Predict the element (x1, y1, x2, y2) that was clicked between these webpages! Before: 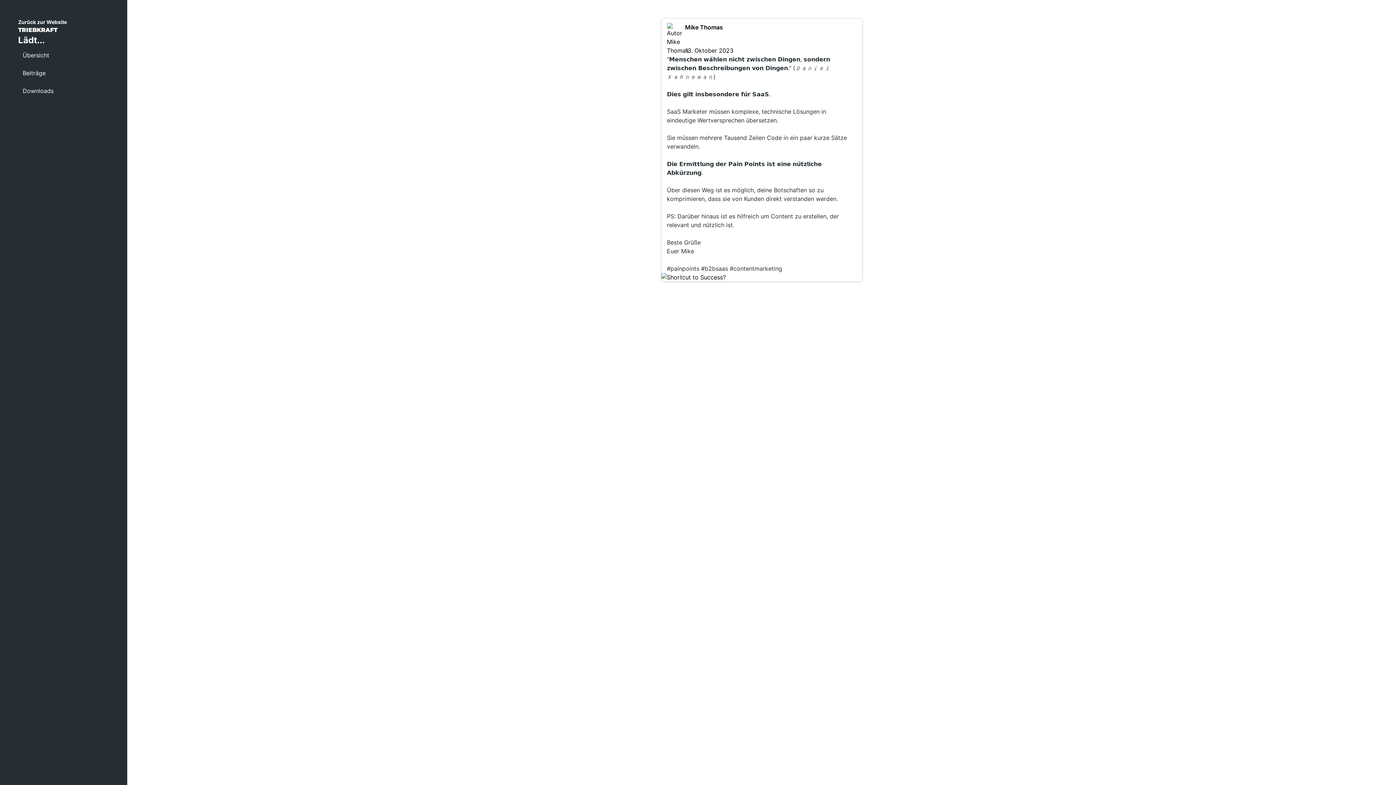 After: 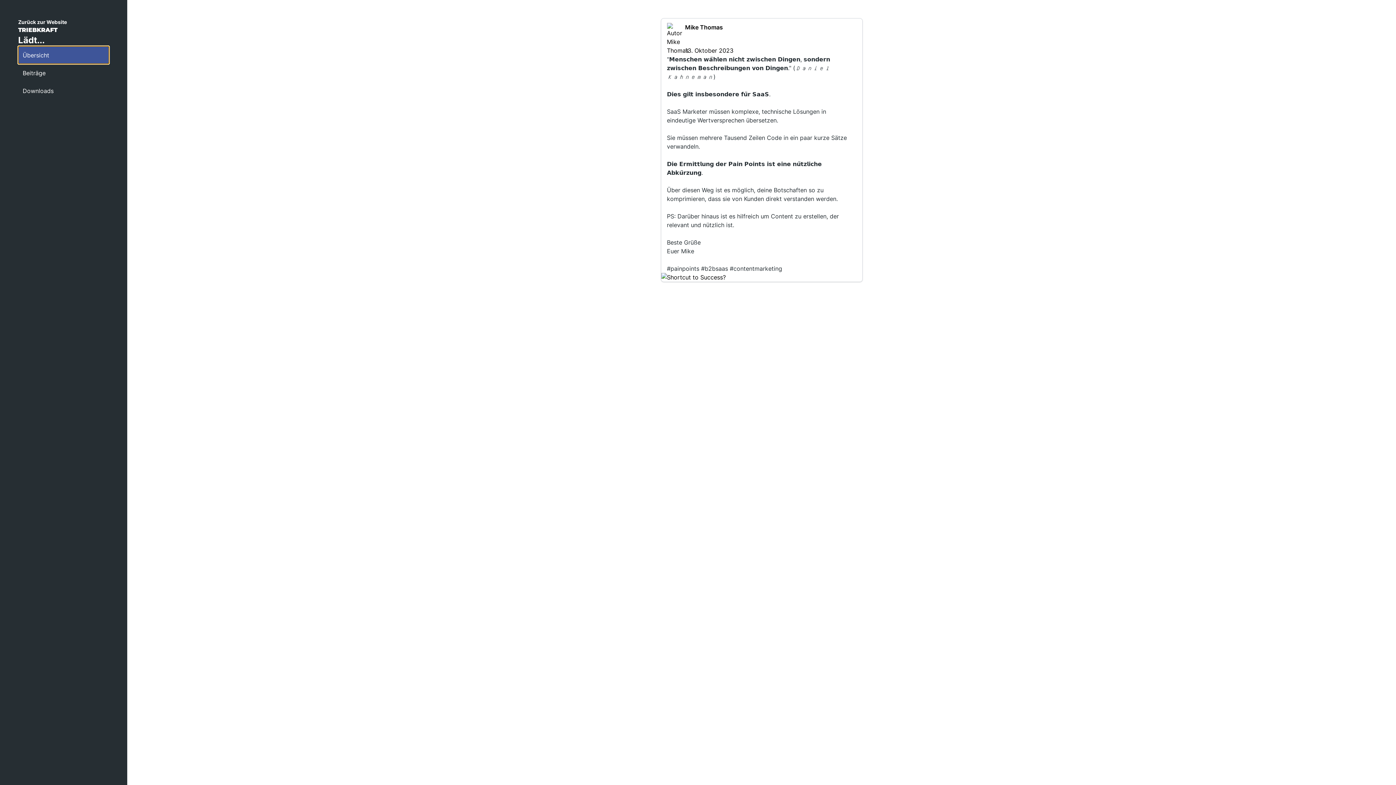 Action: bbox: (18, 46, 109, 64) label: Übersicht